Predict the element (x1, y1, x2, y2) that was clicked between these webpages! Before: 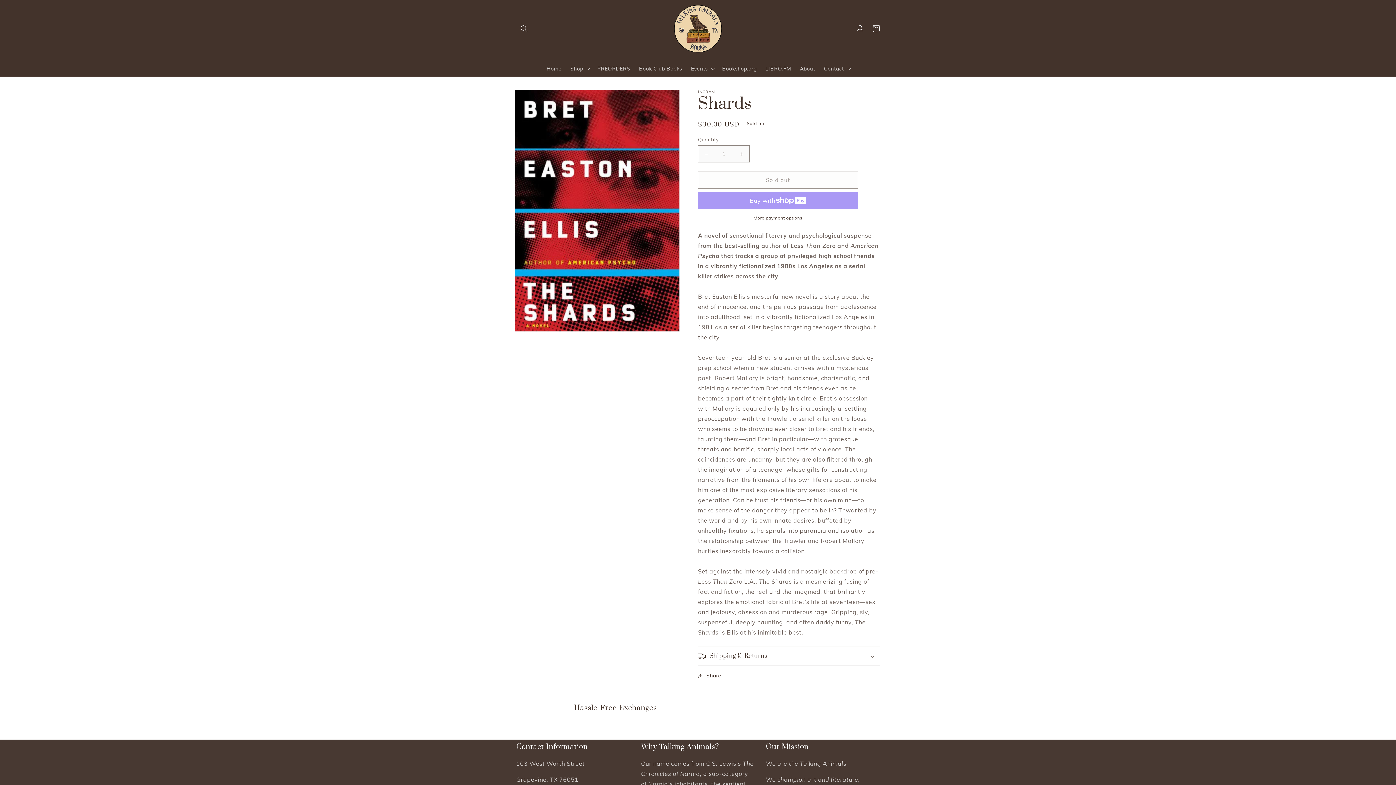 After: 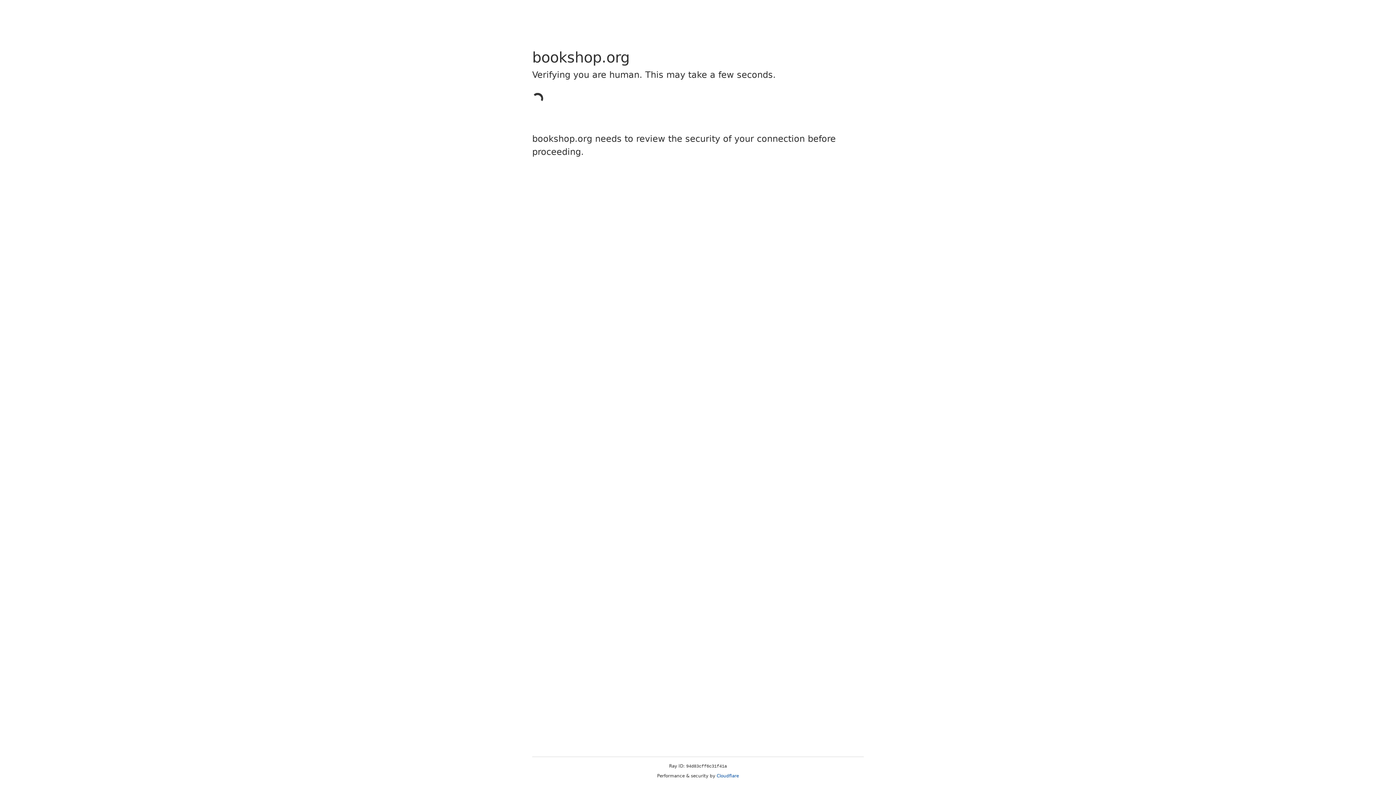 Action: label: Bookshop.org bbox: (717, 61, 761, 76)